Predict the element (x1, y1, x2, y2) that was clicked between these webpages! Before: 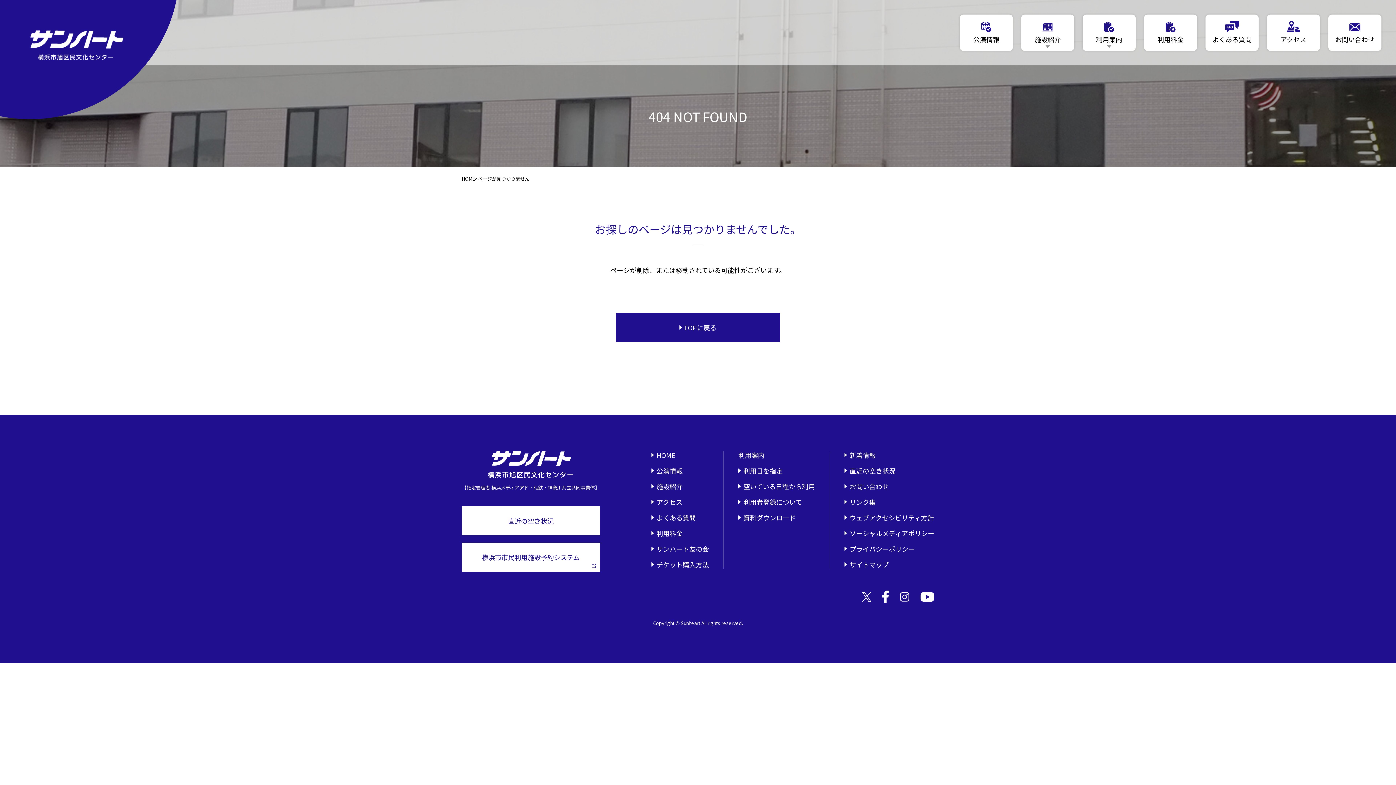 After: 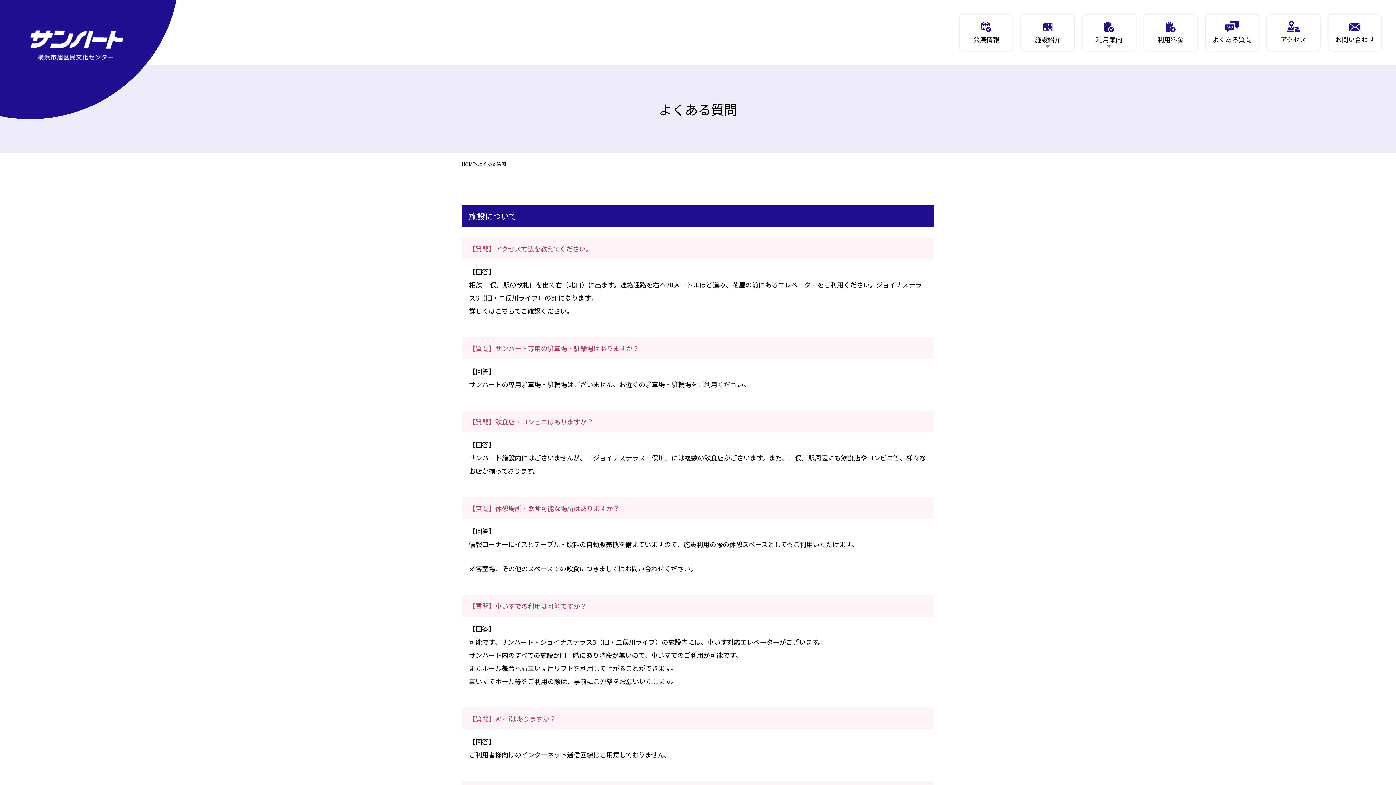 Action: label: よくある質問 bbox: (1205, 14, 1258, 50)